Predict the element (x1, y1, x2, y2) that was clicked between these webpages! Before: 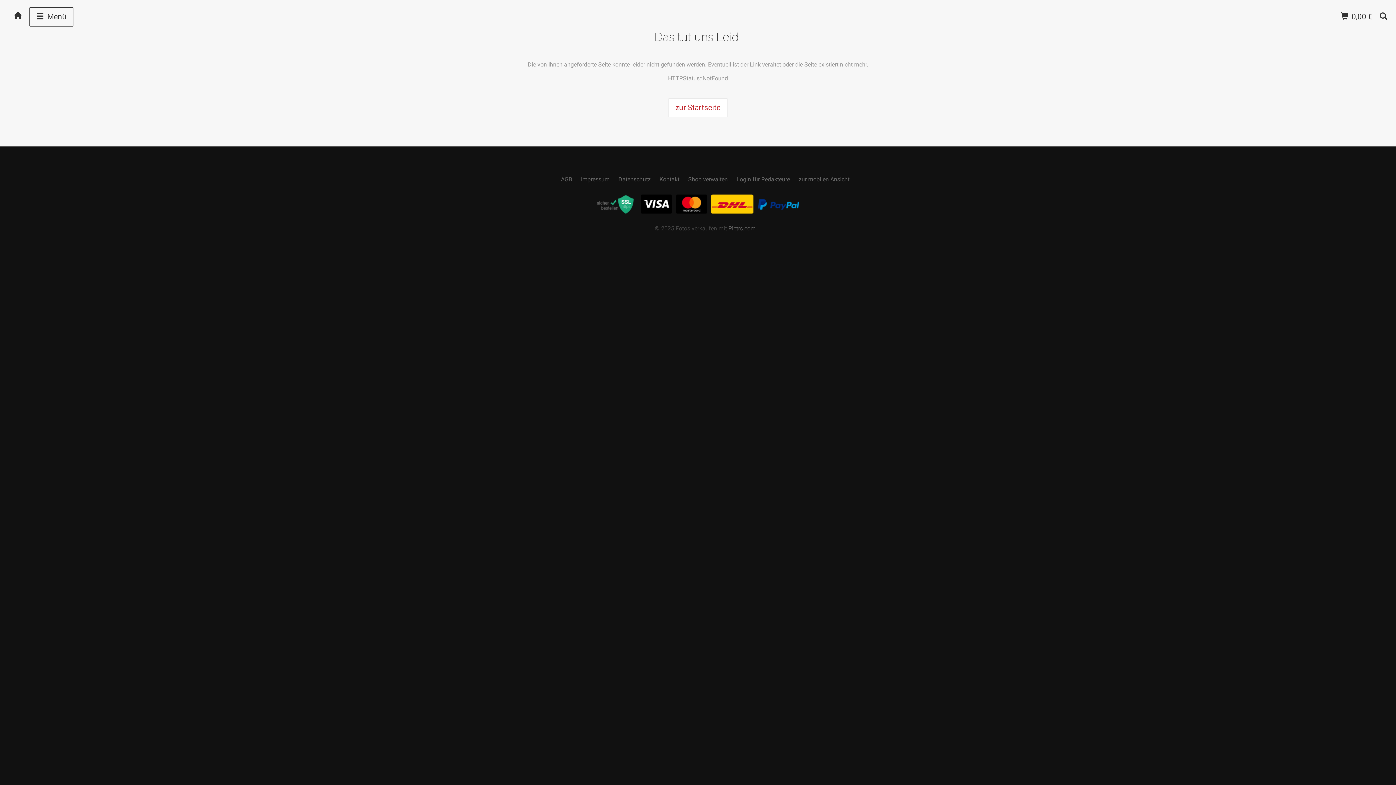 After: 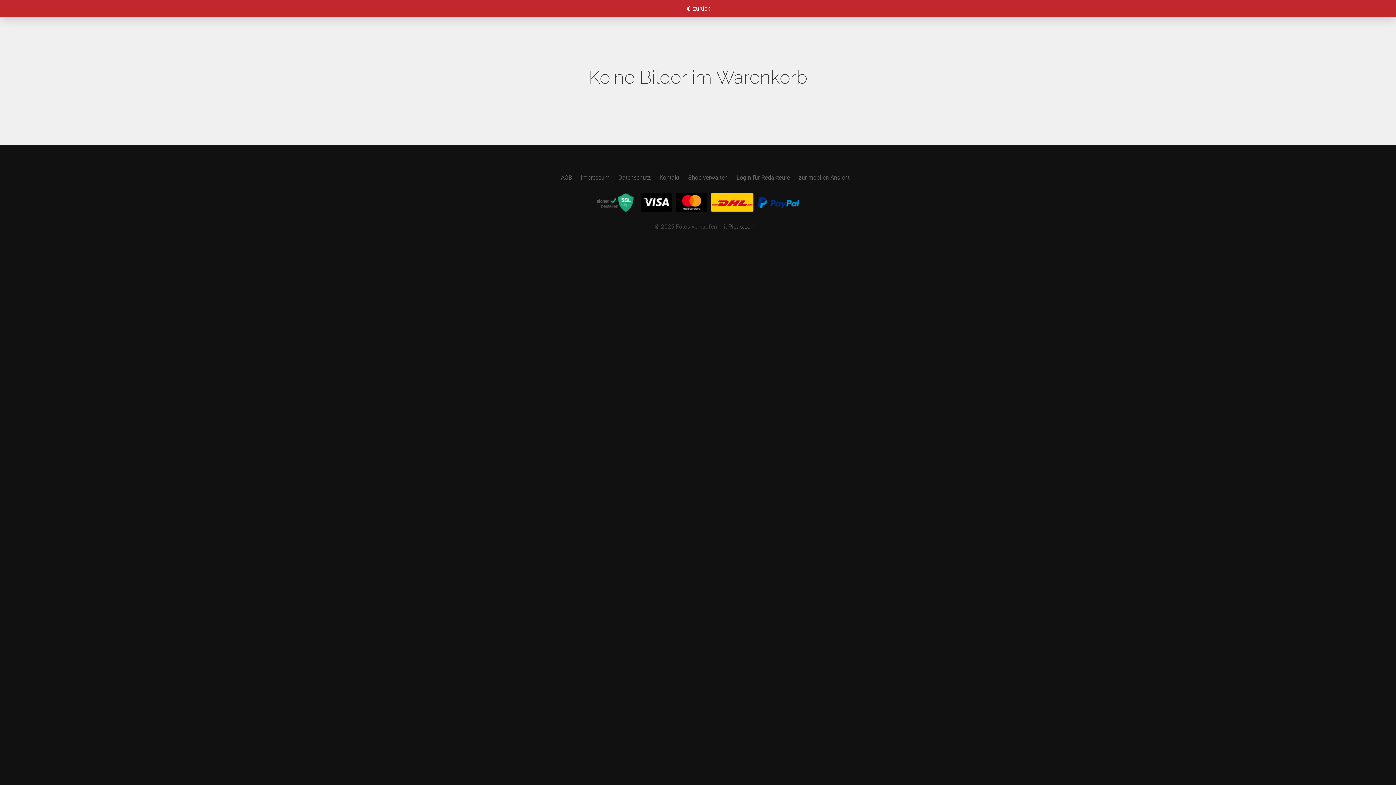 Action: label:  0,00 €   bbox: (1341, 12, 1376, 21)